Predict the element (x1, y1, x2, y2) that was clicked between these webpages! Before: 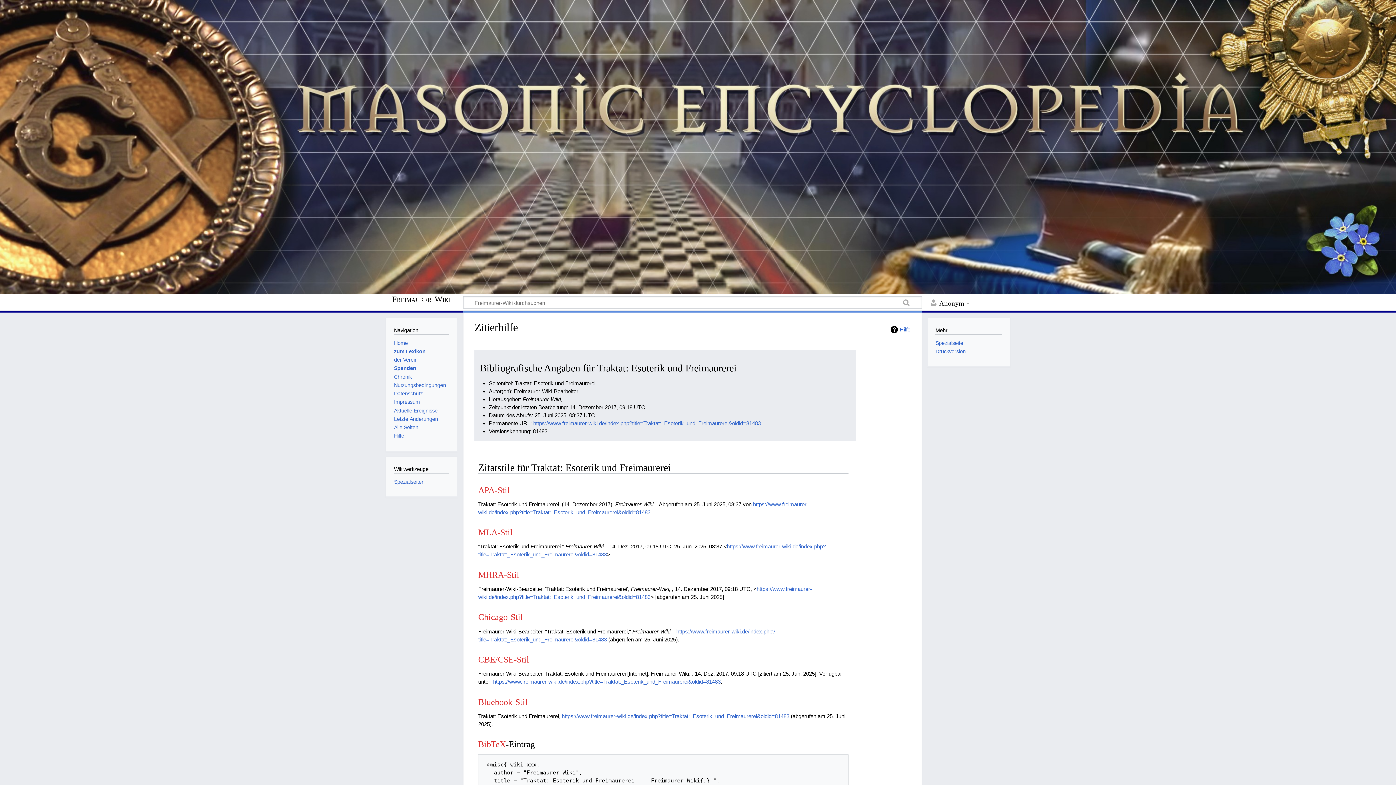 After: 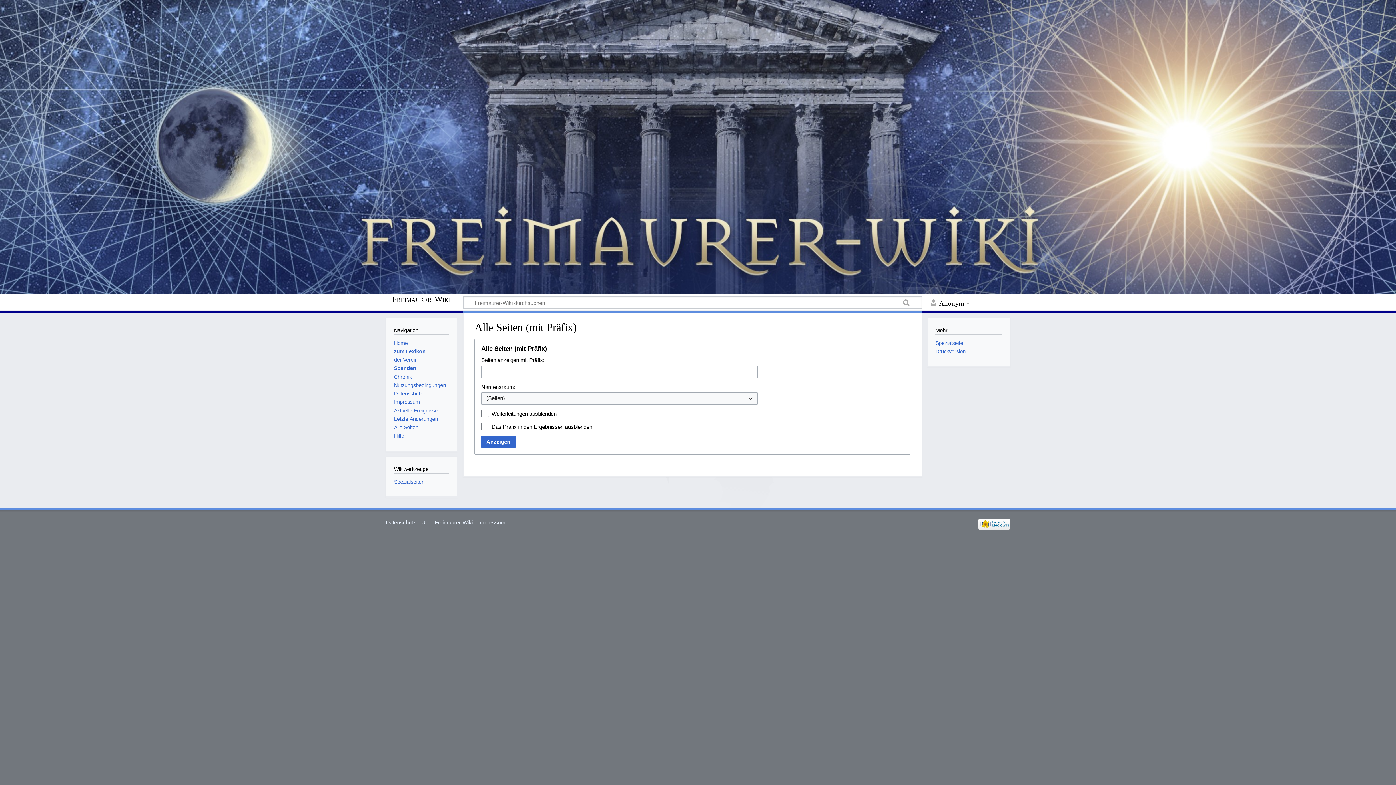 Action: label: Alle Seiten bbox: (394, 424, 418, 430)